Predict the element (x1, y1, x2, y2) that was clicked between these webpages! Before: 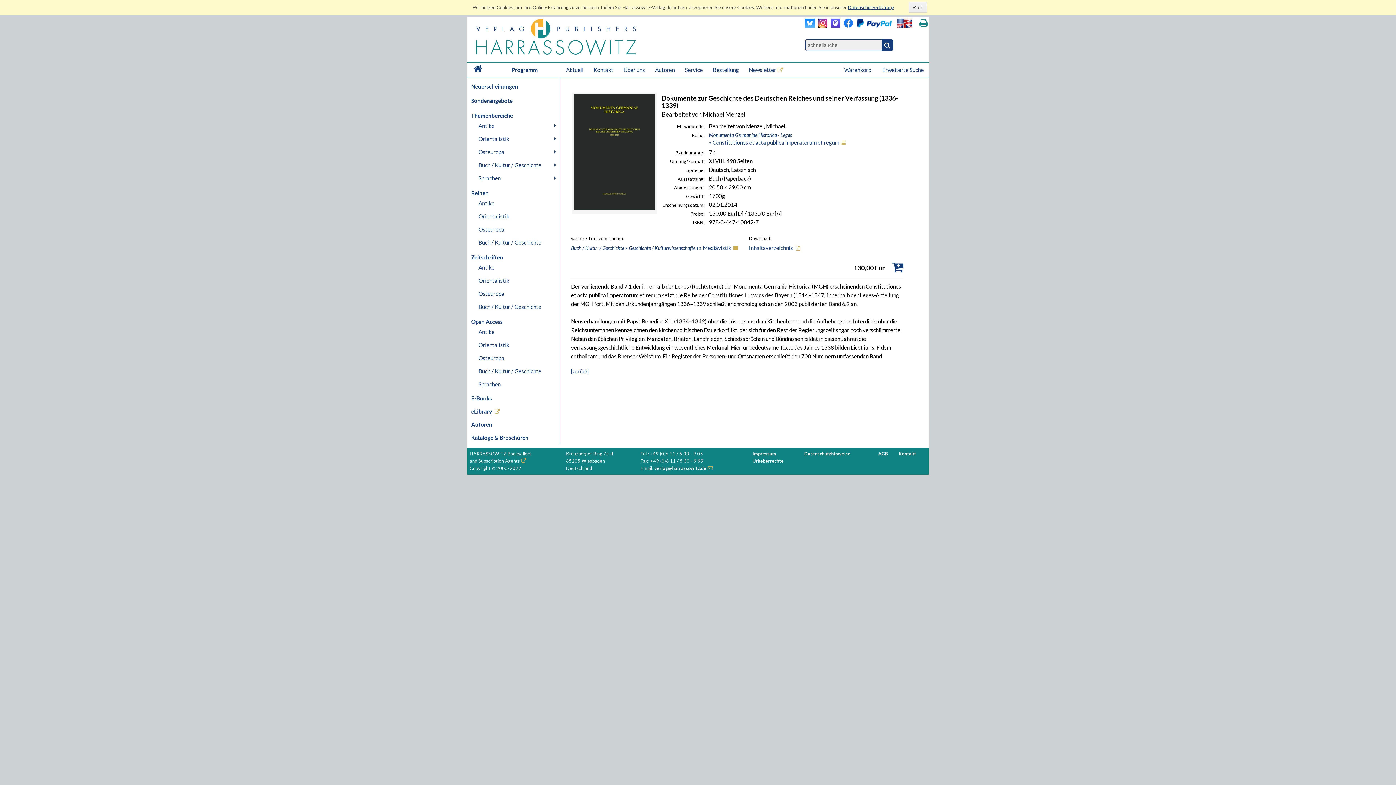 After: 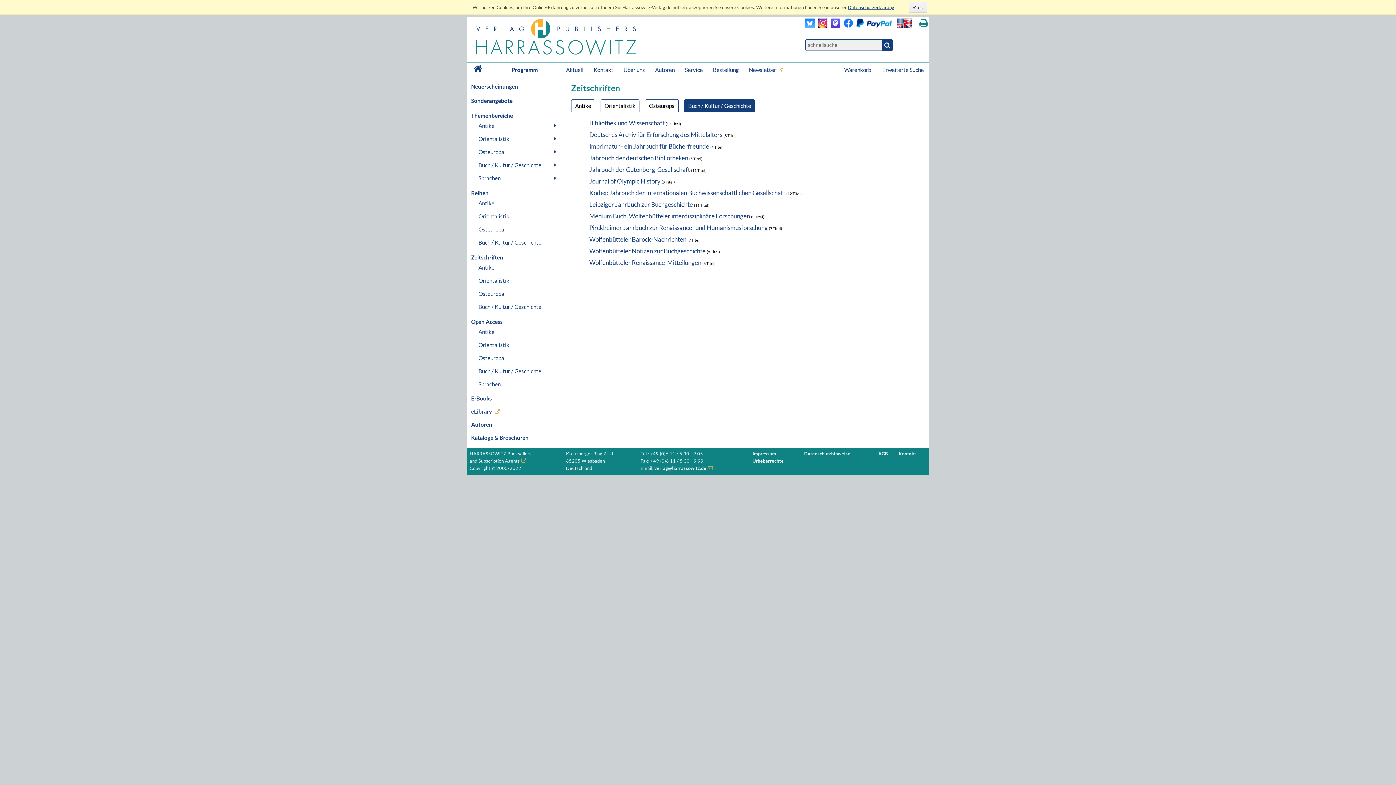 Action: bbox: (476, 300, 560, 313) label: Buch / Kultur / Geschichte